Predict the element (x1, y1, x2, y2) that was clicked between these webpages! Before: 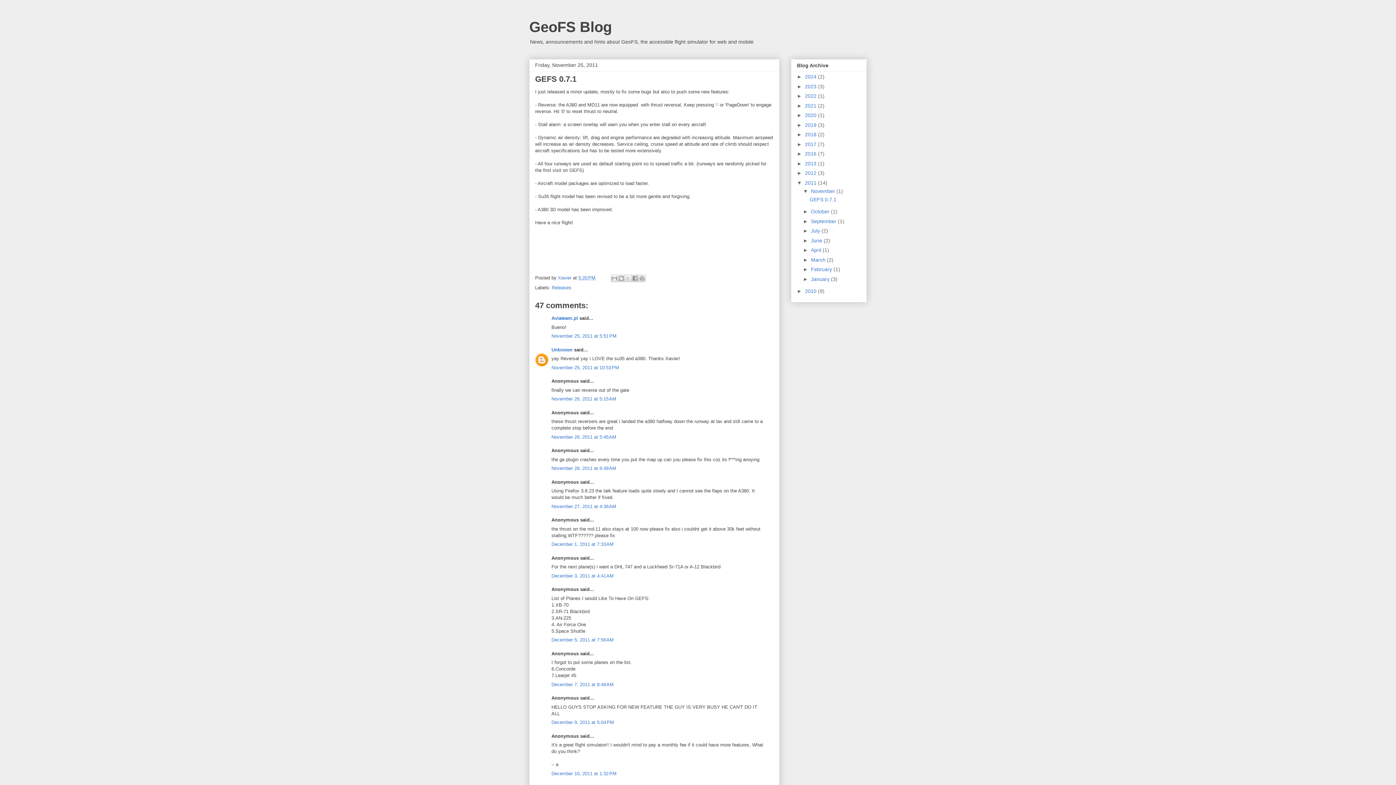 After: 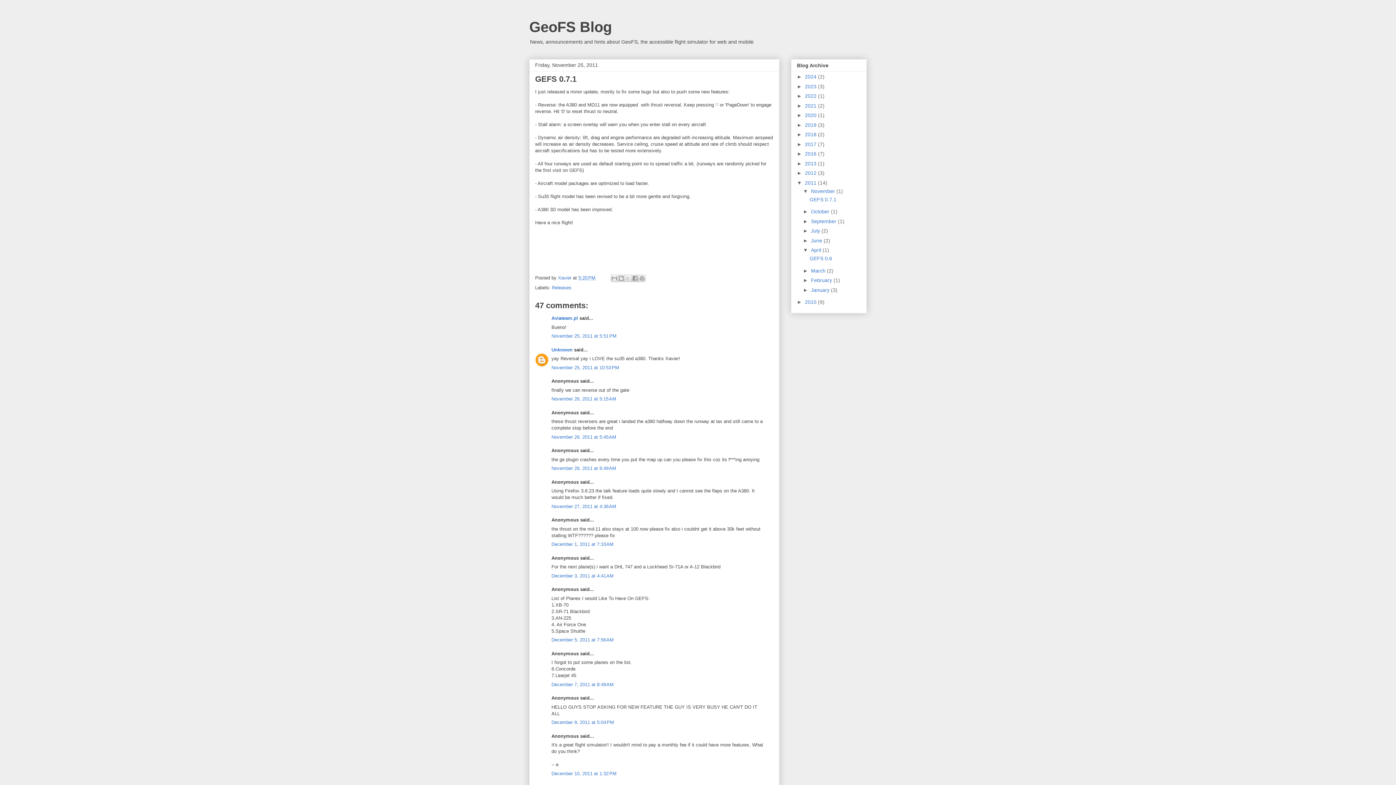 Action: bbox: (803, 247, 811, 253) label: ►  